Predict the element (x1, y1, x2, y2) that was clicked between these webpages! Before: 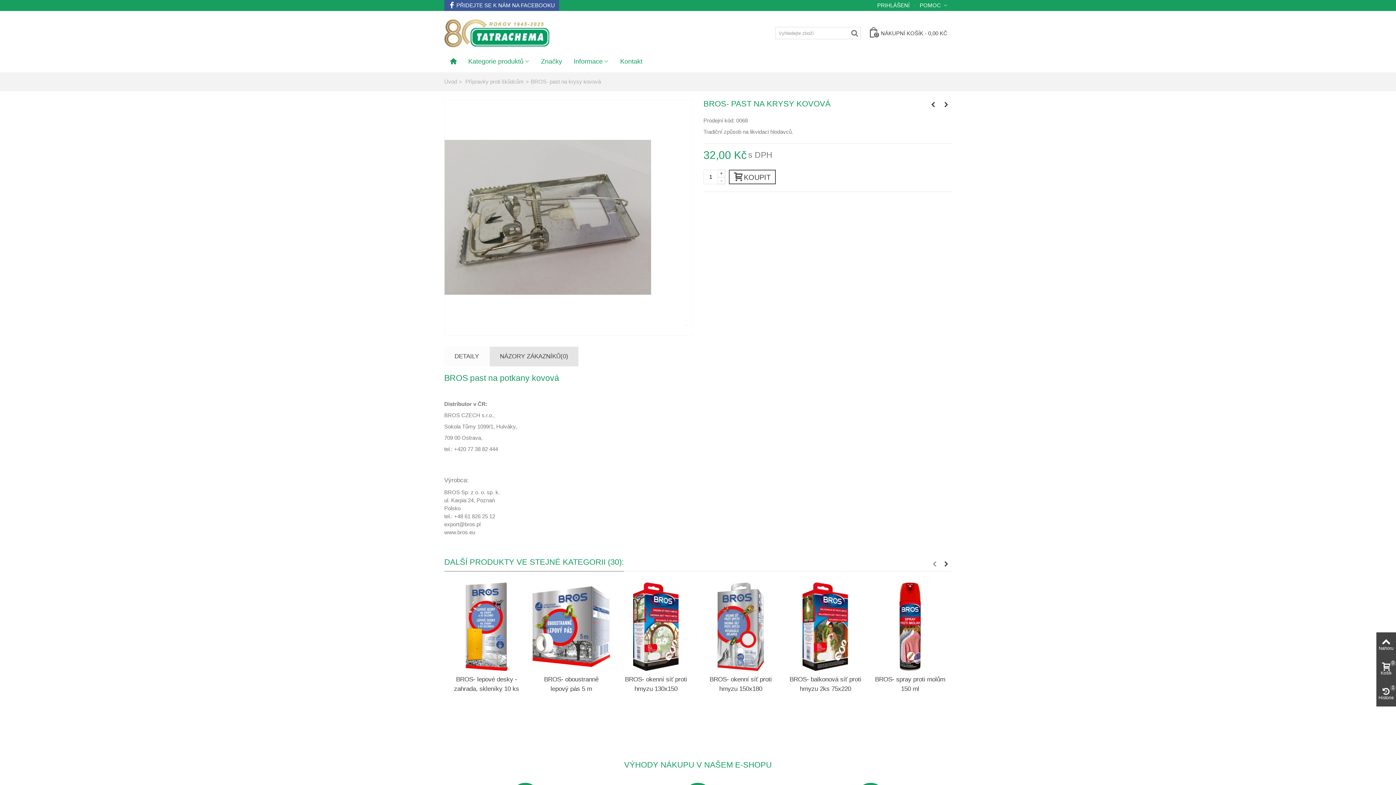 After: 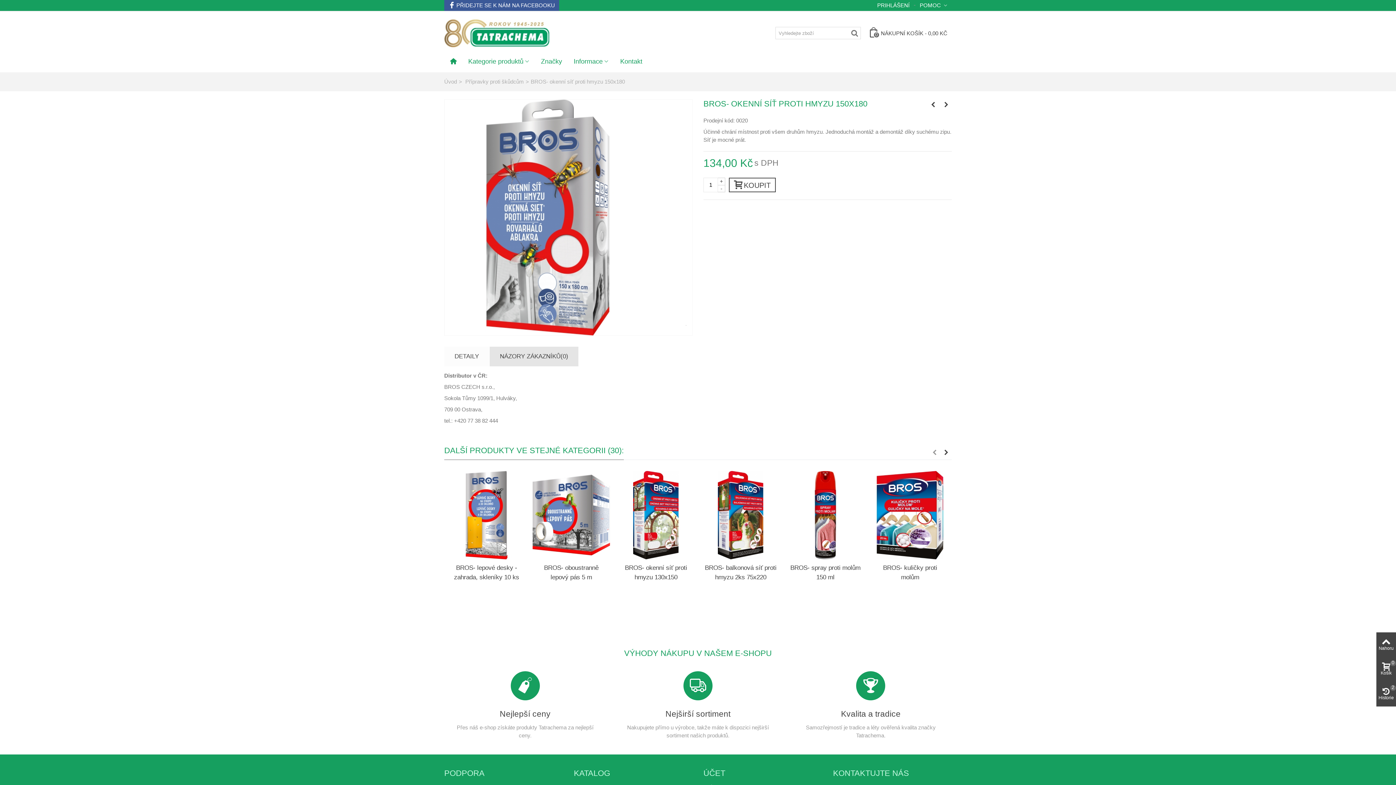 Action: bbox: (702, 582, 779, 671)